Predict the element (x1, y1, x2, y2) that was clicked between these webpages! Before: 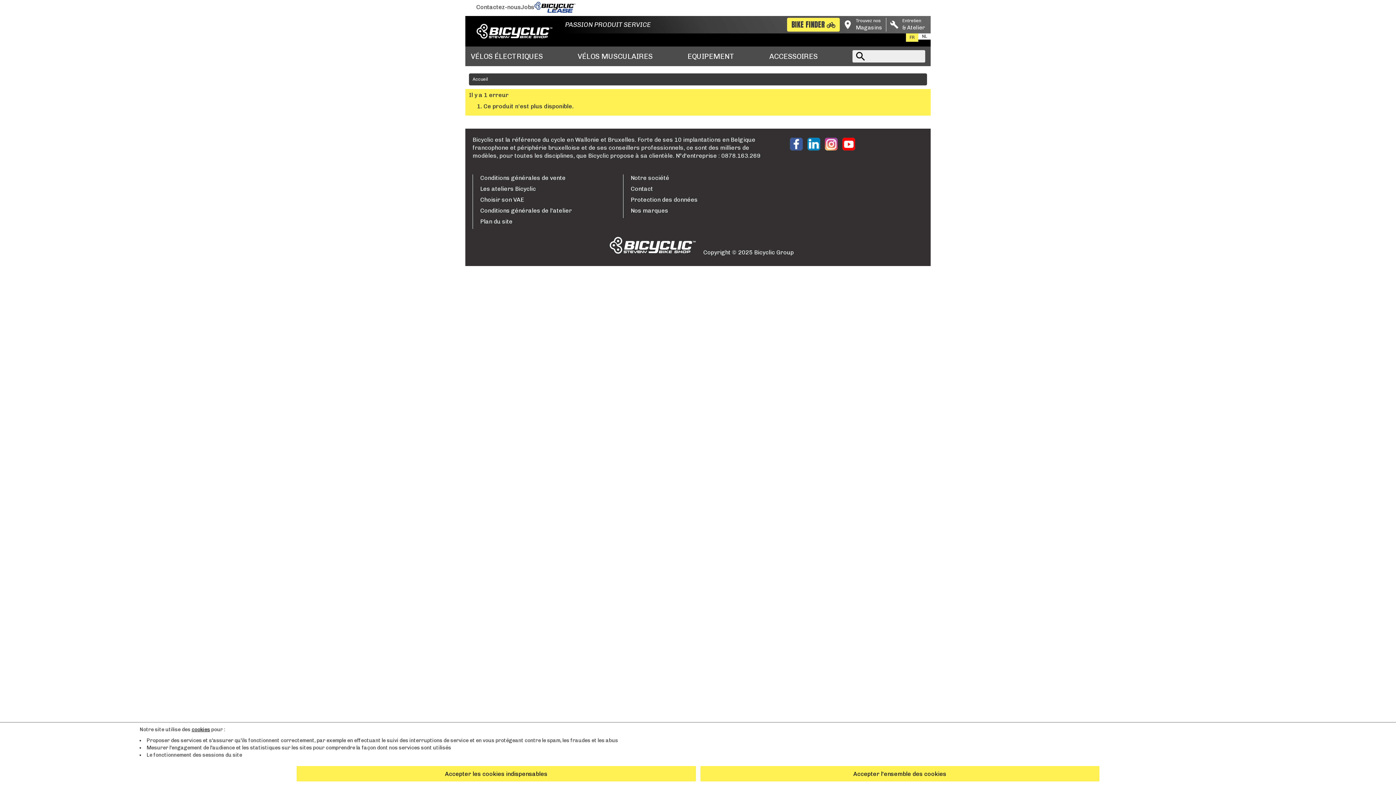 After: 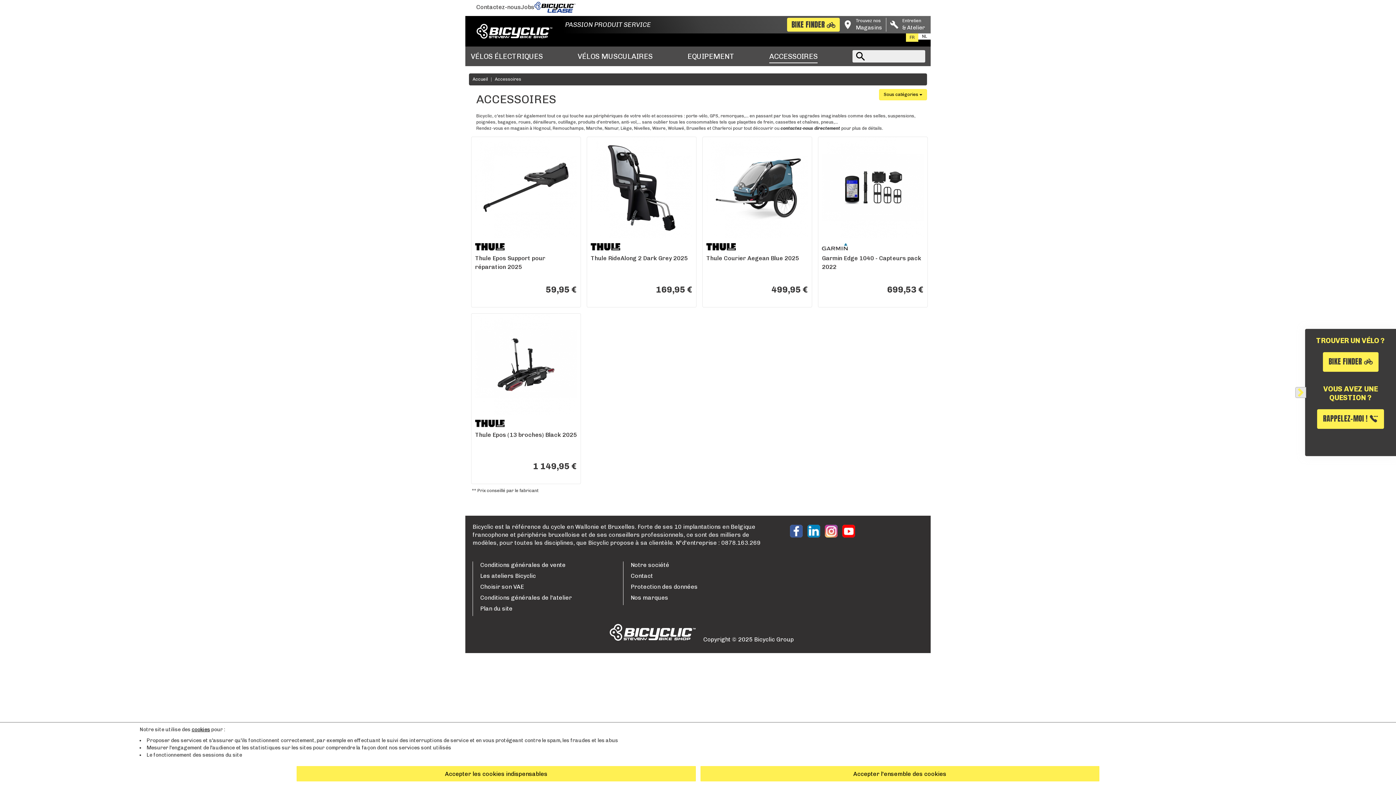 Action: bbox: (769, 48, 817, 64) label: ACCESSOIRES